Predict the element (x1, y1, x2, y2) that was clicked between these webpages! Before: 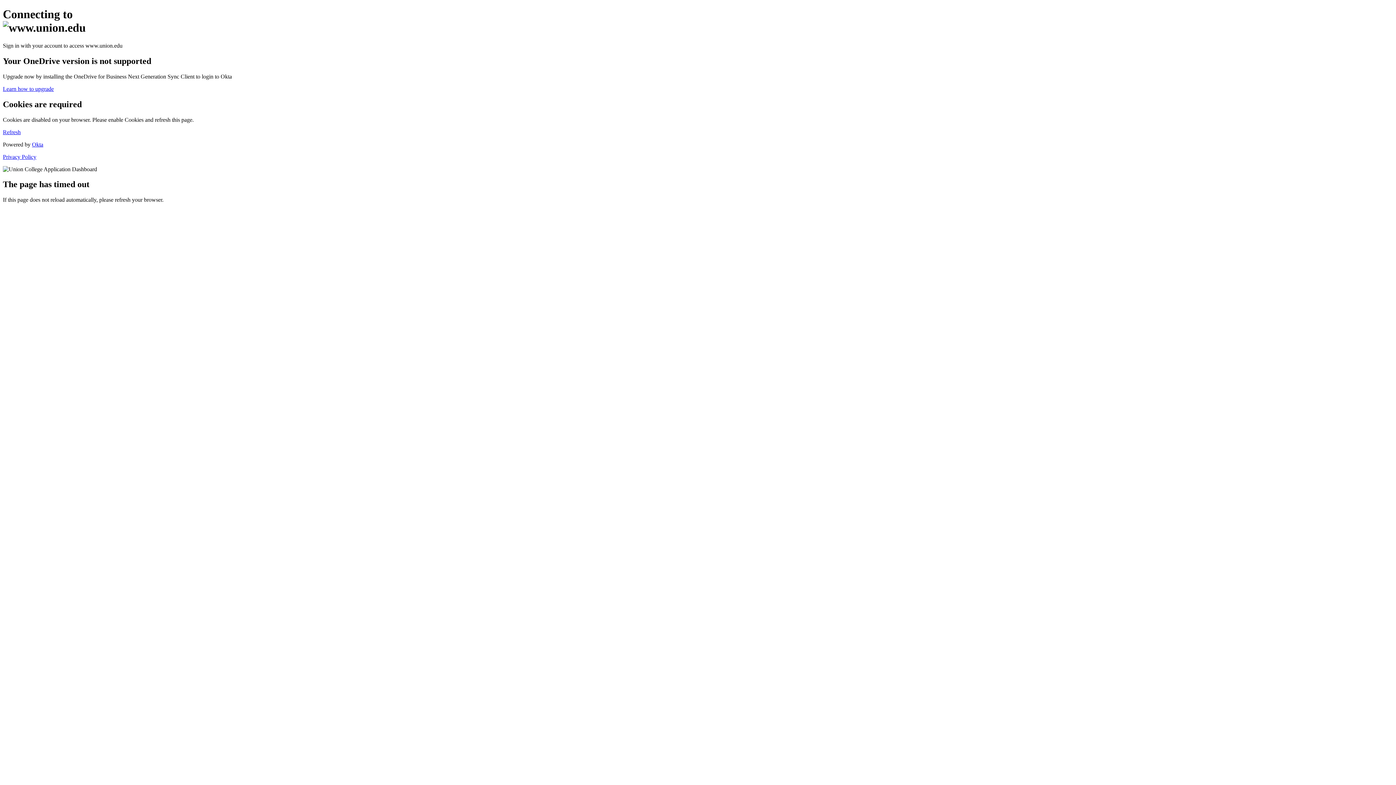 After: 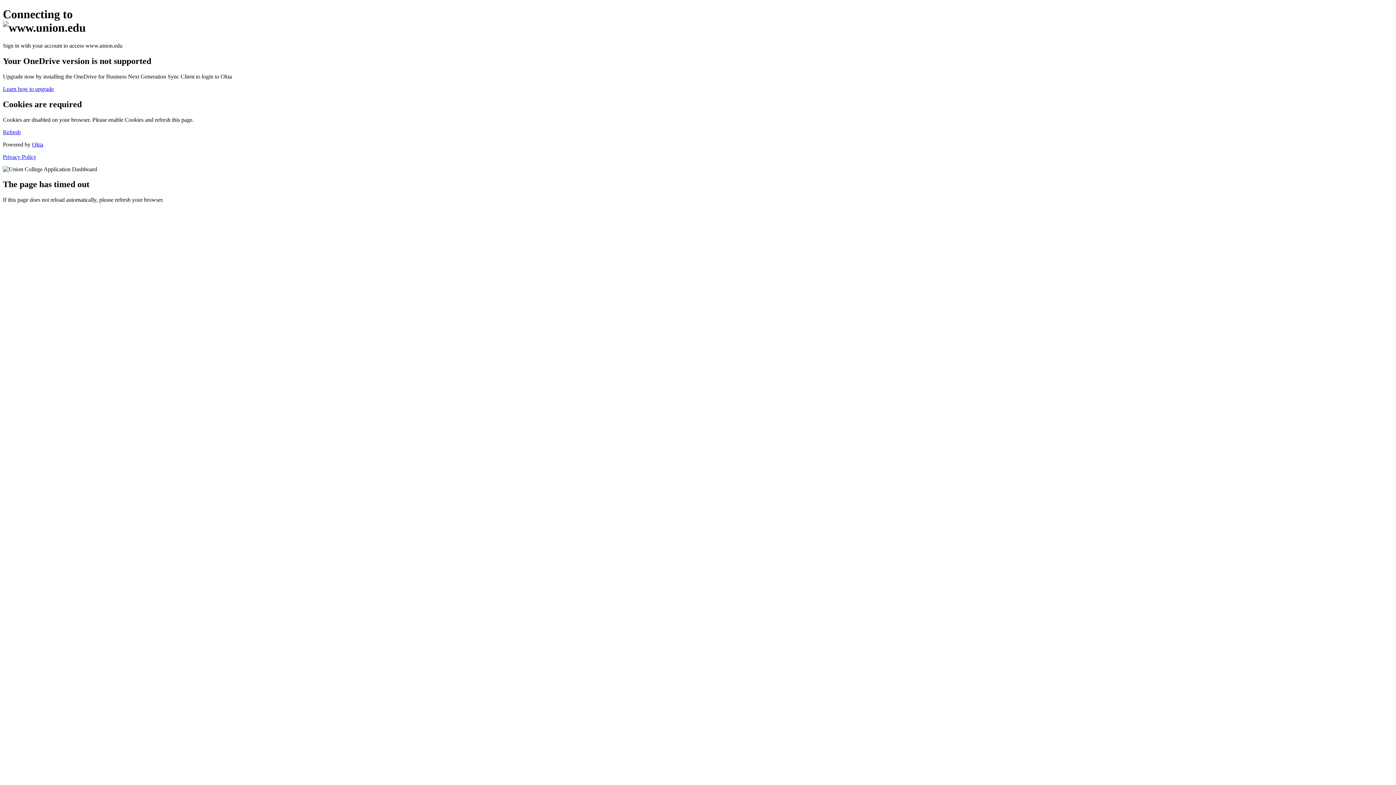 Action: bbox: (2, 85, 53, 91) label: Learn how to upgrade